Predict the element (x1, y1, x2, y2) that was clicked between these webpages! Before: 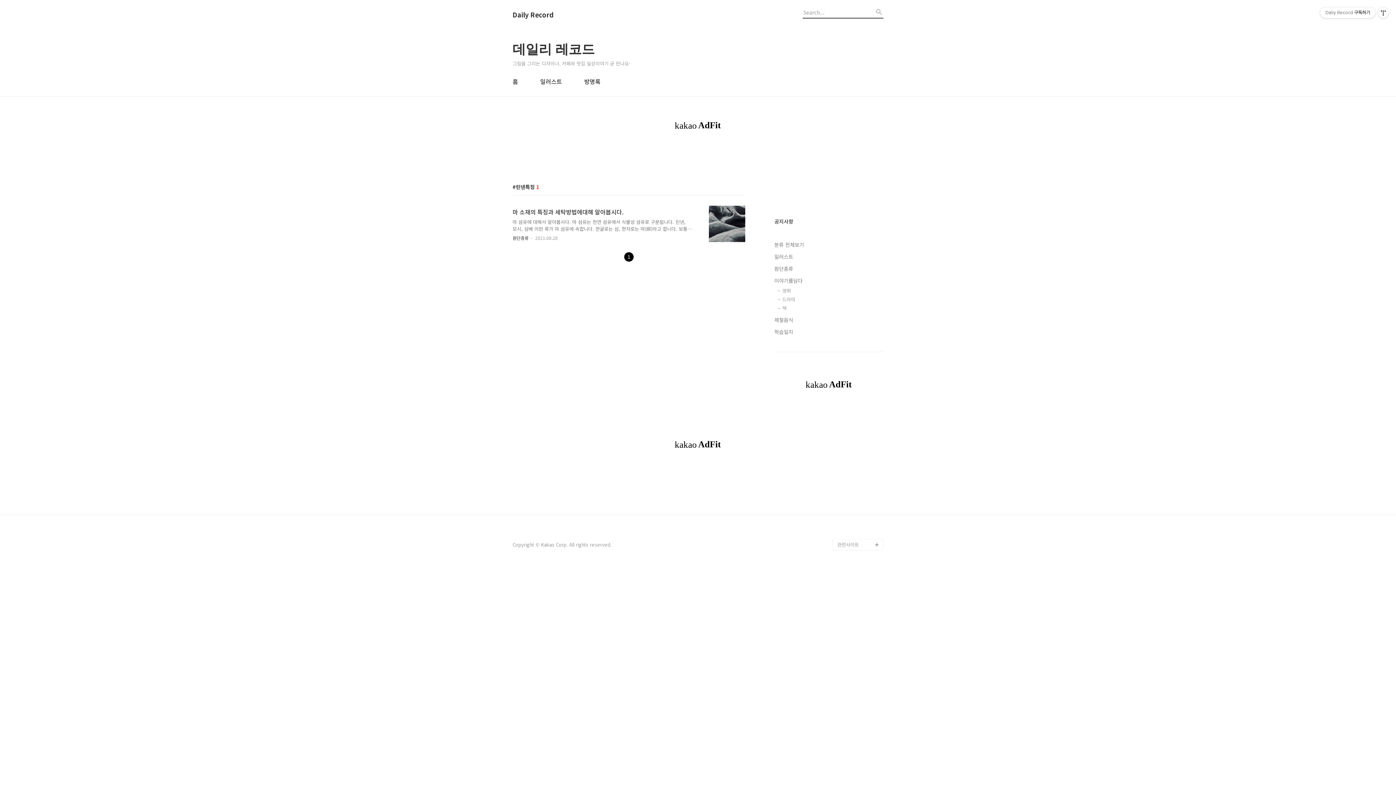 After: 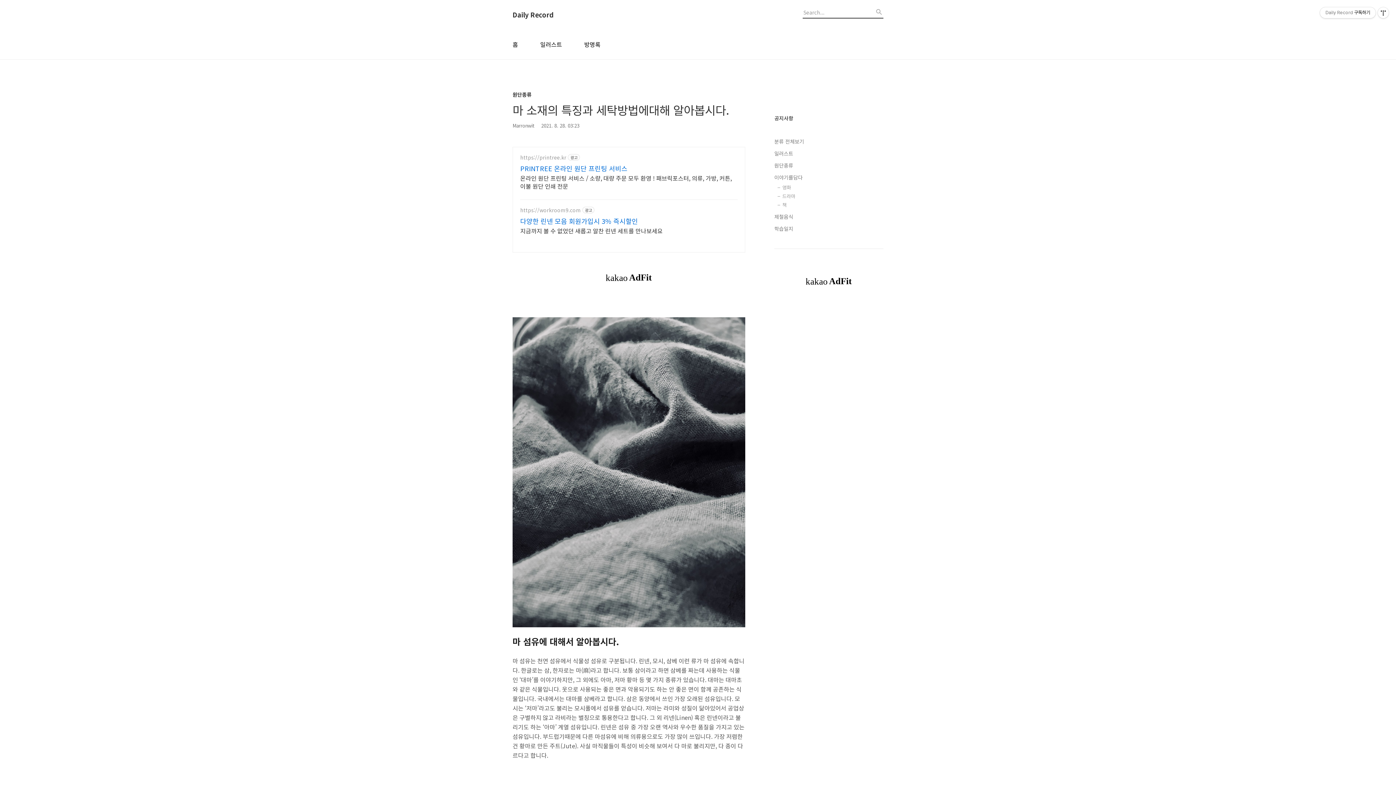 Action: bbox: (512, 207, 694, 232) label: 마 소재의 특징과 세탁방법에대해 알아봅시다.

마 섬유에 대해서 알아봅시다. 마 섬유는 천연 섬유에서 식물성 섬유로 구분됩니다. 린넨, 모시, 삼베 이런 류가 마 섬유에 속합니다. 한글로는 삼, 한자로는 마(麻)라고 합니다. 보통 삼이라고 하면 삼베를 짜는데 사용하는 식물인 ‘대마’를 이야기하지만, 그 외에도 아마, 저마 황마 등 몇 가지 종류가 있습니다. 대마는 대마초와 같은 식물입니다. 옷으로 사용되는 좋은 면과 악용되기도 하는 안 좋은 면이 함께 공존하는 식물입니다. 국내에서는 대마를 삼베라고 합니다. 삼은 동양에서 쓰인 가장 오래된 섬유입니다. 모시는 ‘저마’라고도 불리는 모시풀에서 섬유를 얻습니다. 저마는 라미와 성질이 닮아있어서 공업상은 구별하지 않고 라비라는 별칭으로 통용한다고 합니다. 그 외 리넨(Linen) 혹은 린넨이라고 불리기도 ..